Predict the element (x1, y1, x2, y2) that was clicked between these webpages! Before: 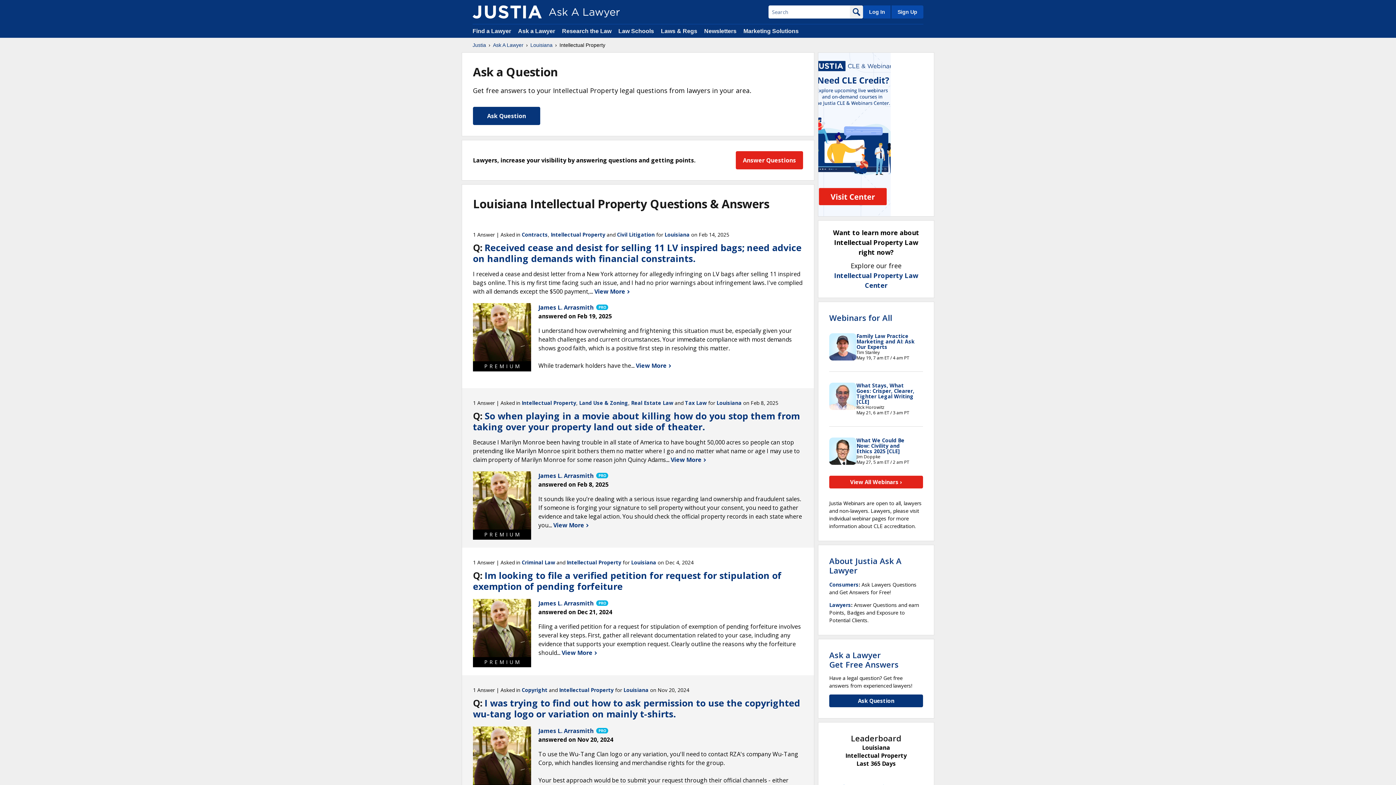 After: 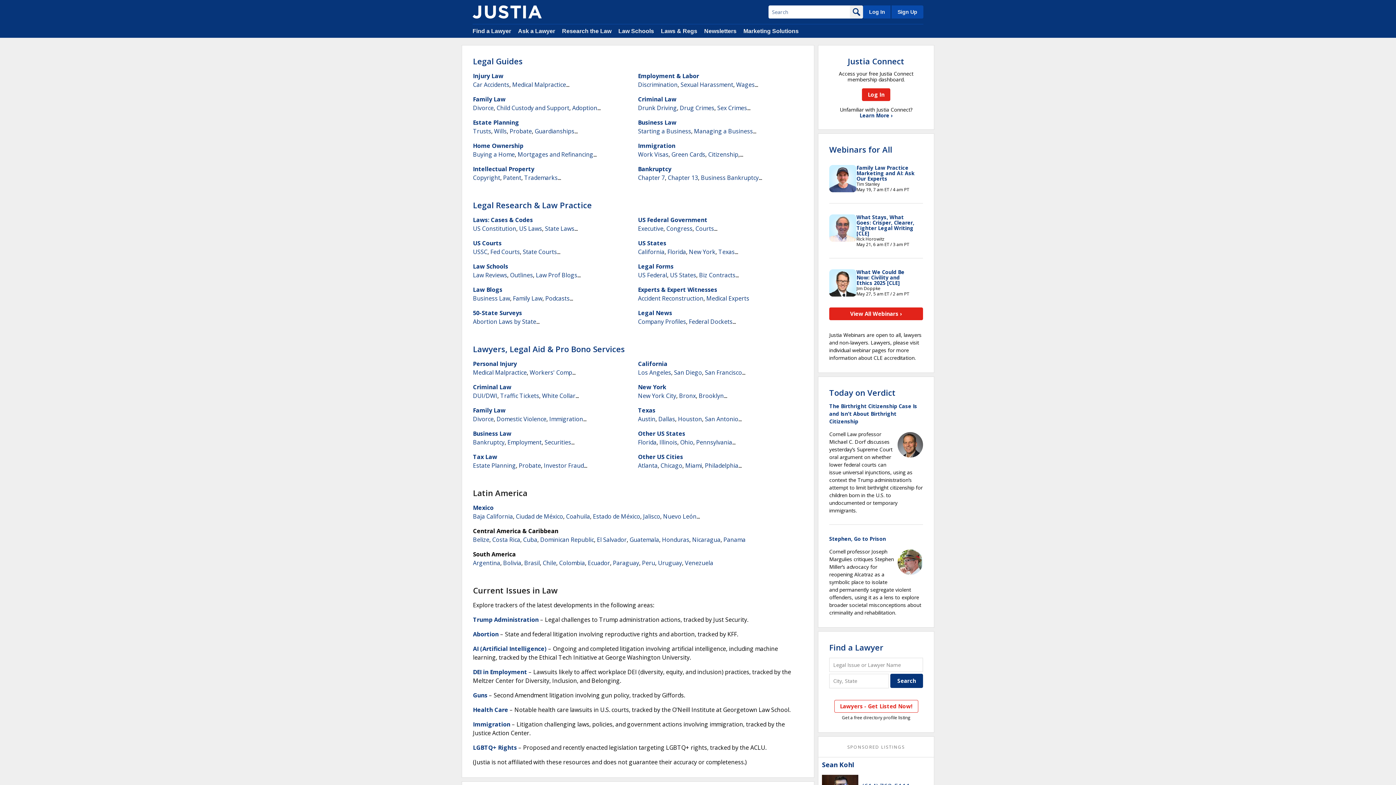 Action: label: Research the Law bbox: (562, 28, 611, 34)